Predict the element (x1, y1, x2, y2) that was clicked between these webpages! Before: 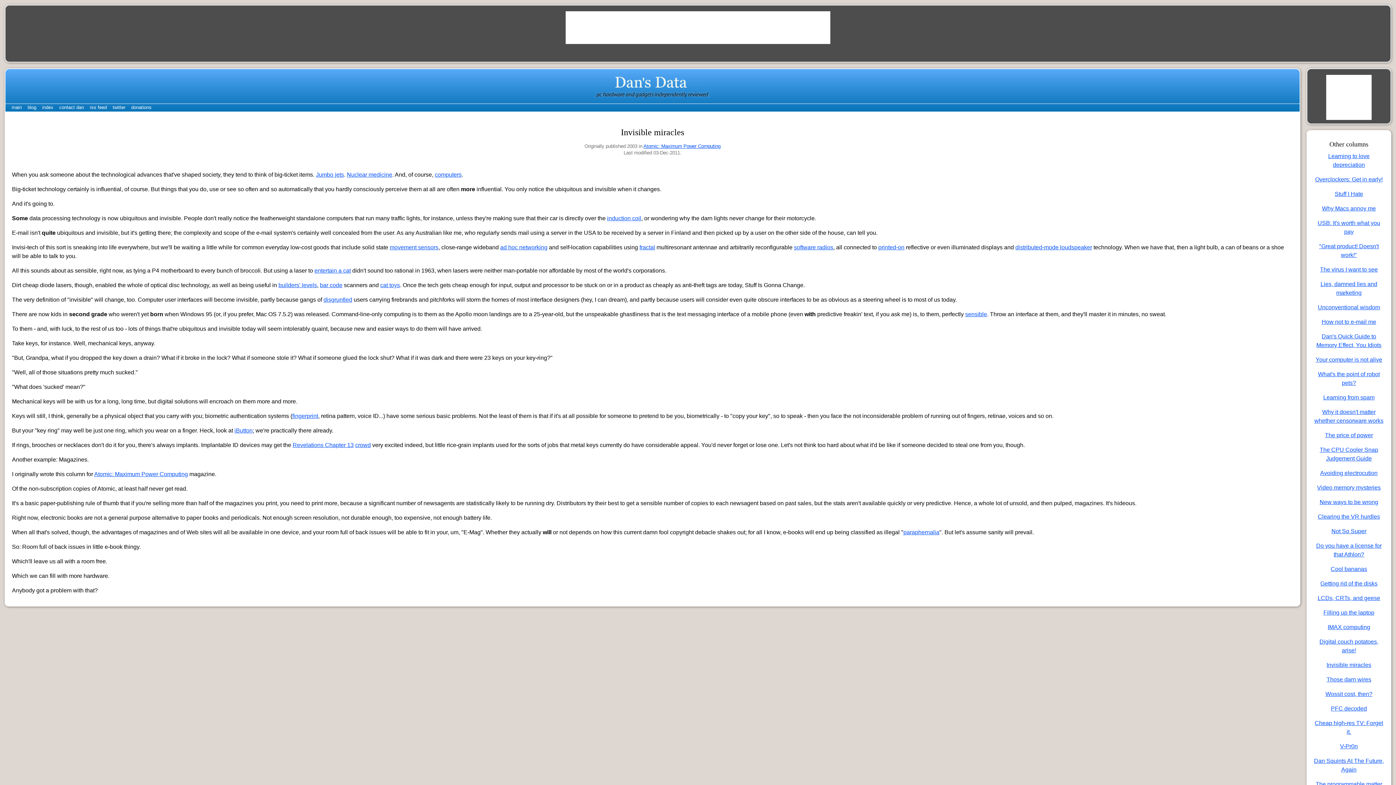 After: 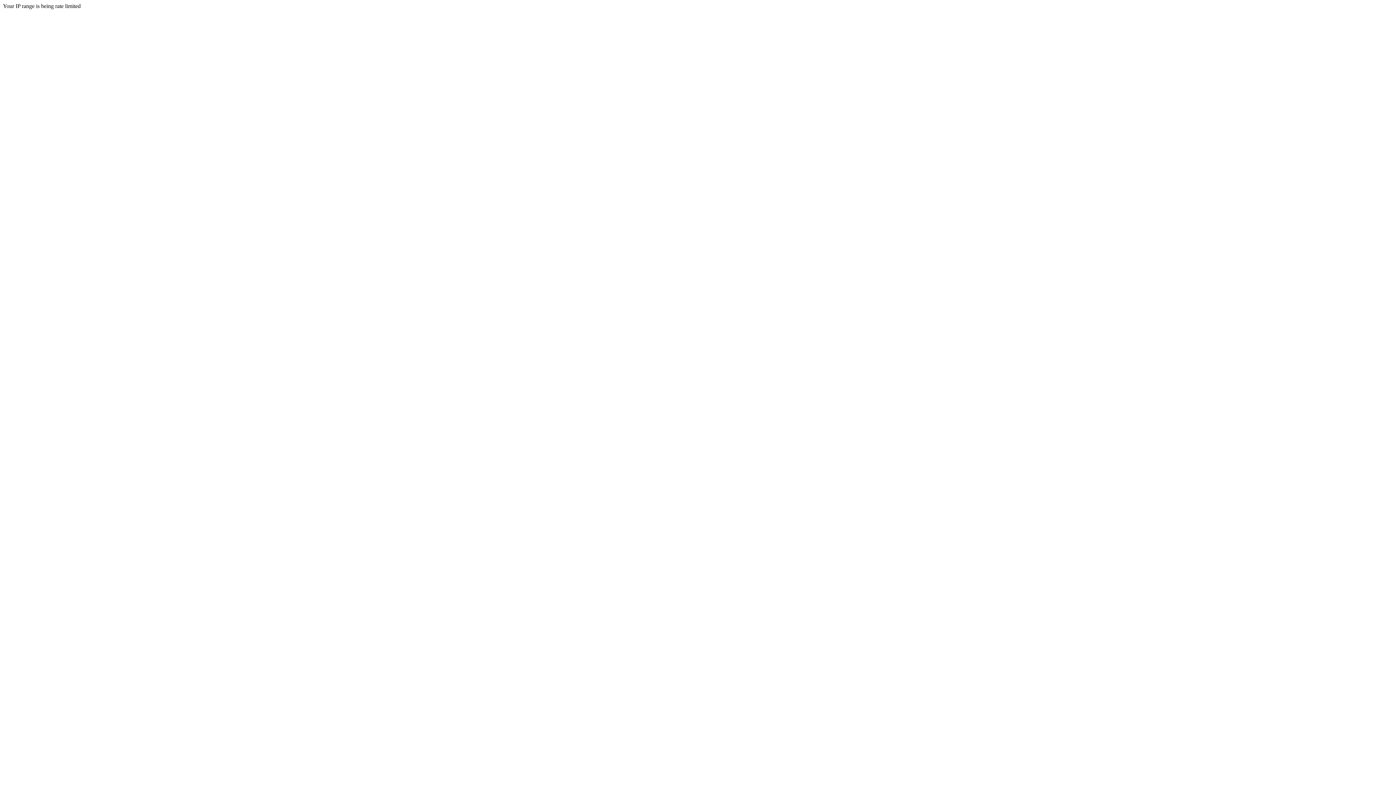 Action: bbox: (639, 244, 655, 250) label: fractal